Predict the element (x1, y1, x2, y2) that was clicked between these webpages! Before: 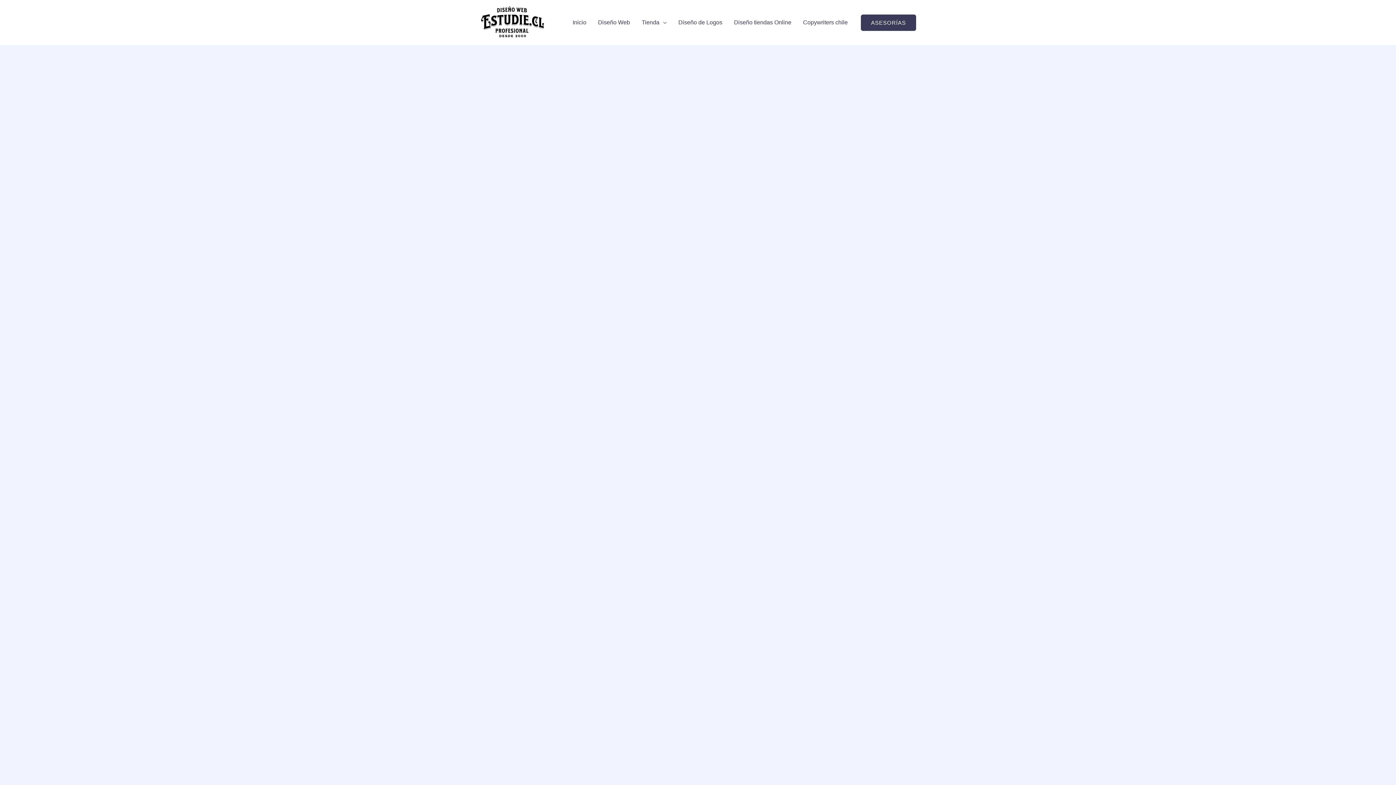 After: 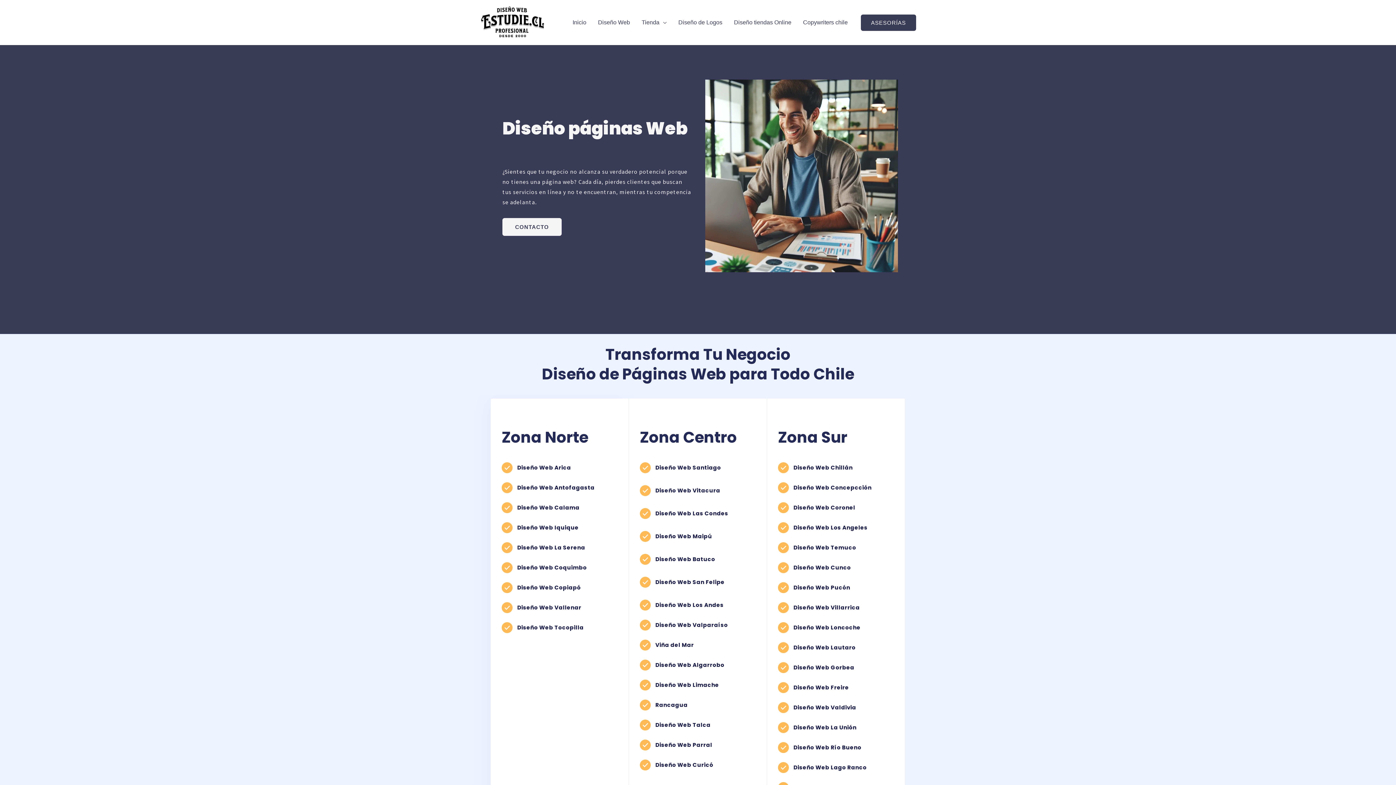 Action: bbox: (592, 9, 636, 35) label: Diseño Web